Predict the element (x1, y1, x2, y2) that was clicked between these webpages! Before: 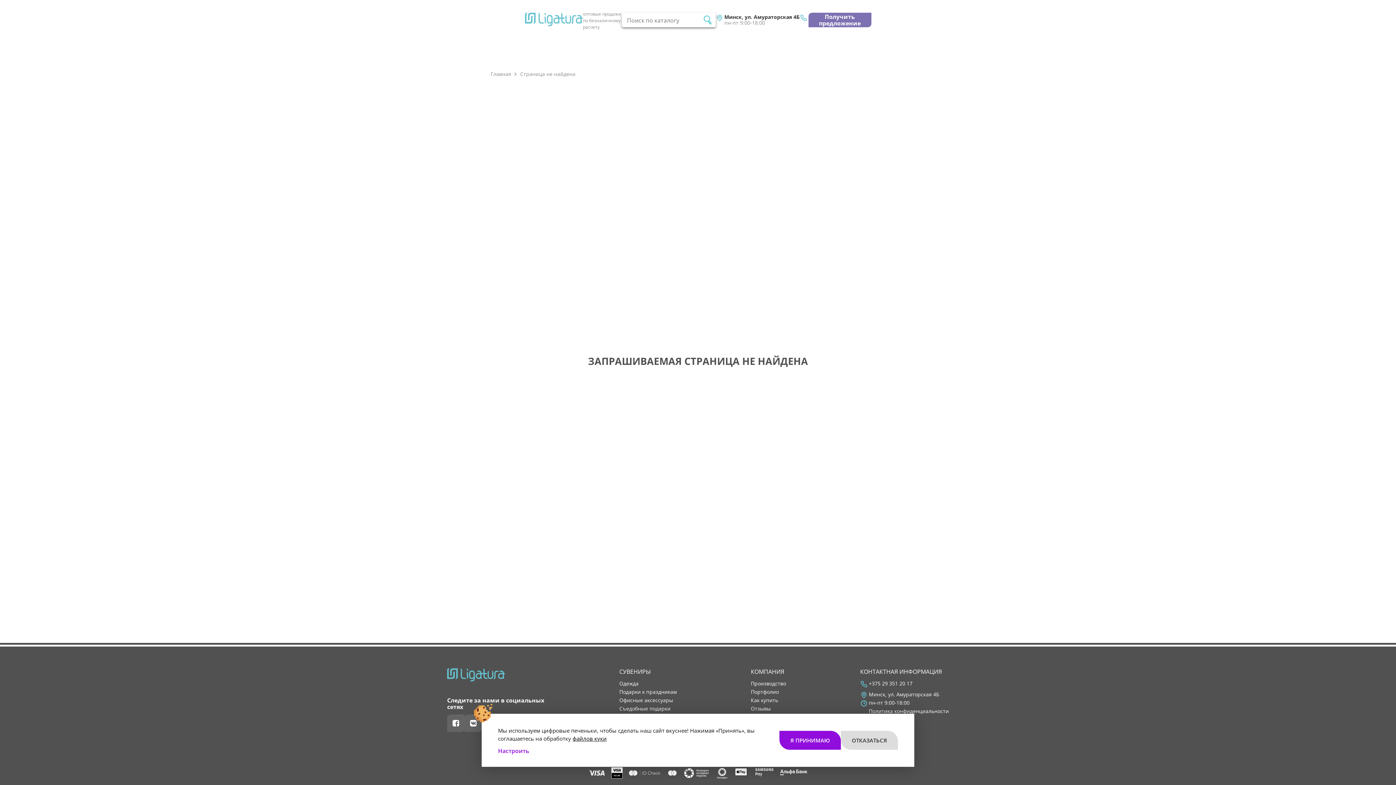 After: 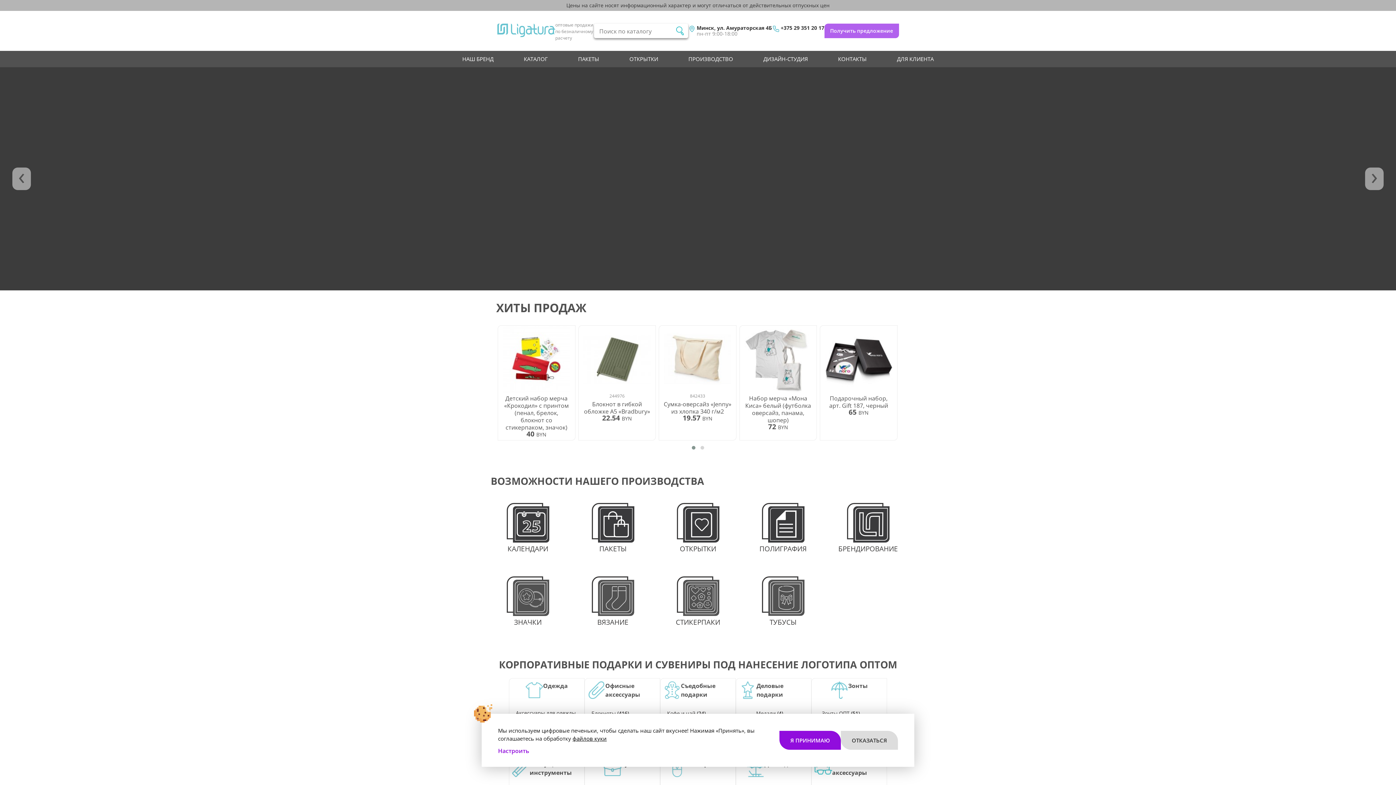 Action: label: Главная bbox: (490, 71, 511, 77)